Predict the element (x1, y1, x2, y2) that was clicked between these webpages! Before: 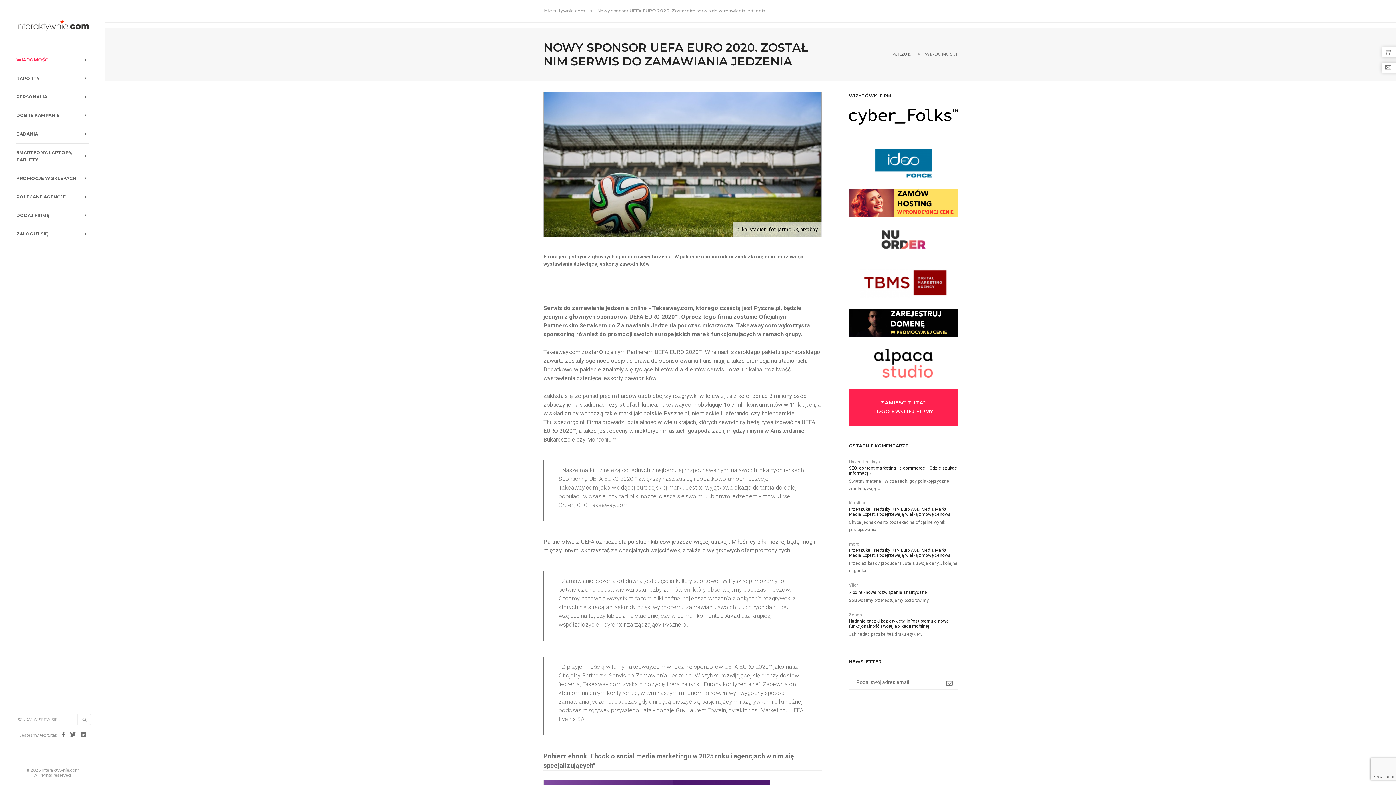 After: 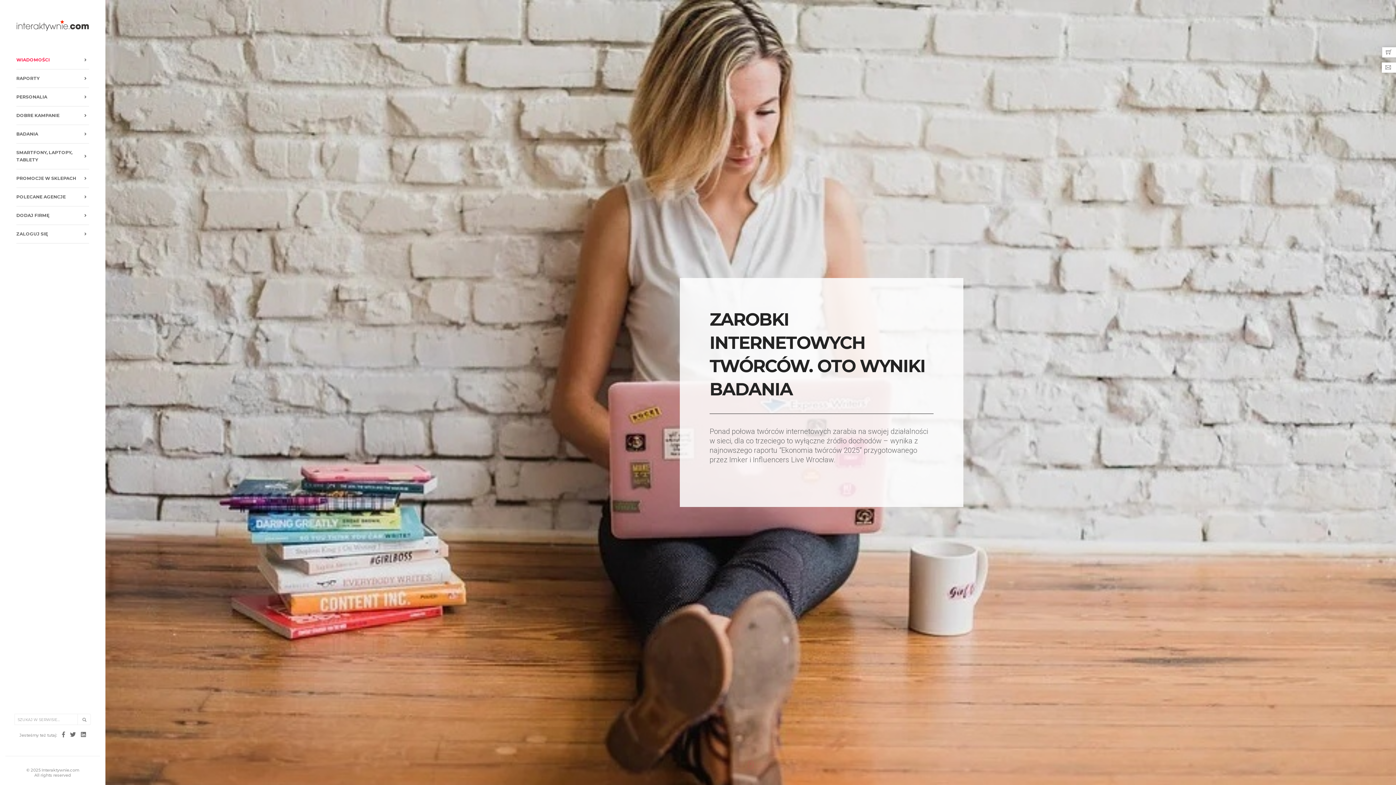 Action: label: Interaktywnie.com bbox: (543, 8, 585, 13)